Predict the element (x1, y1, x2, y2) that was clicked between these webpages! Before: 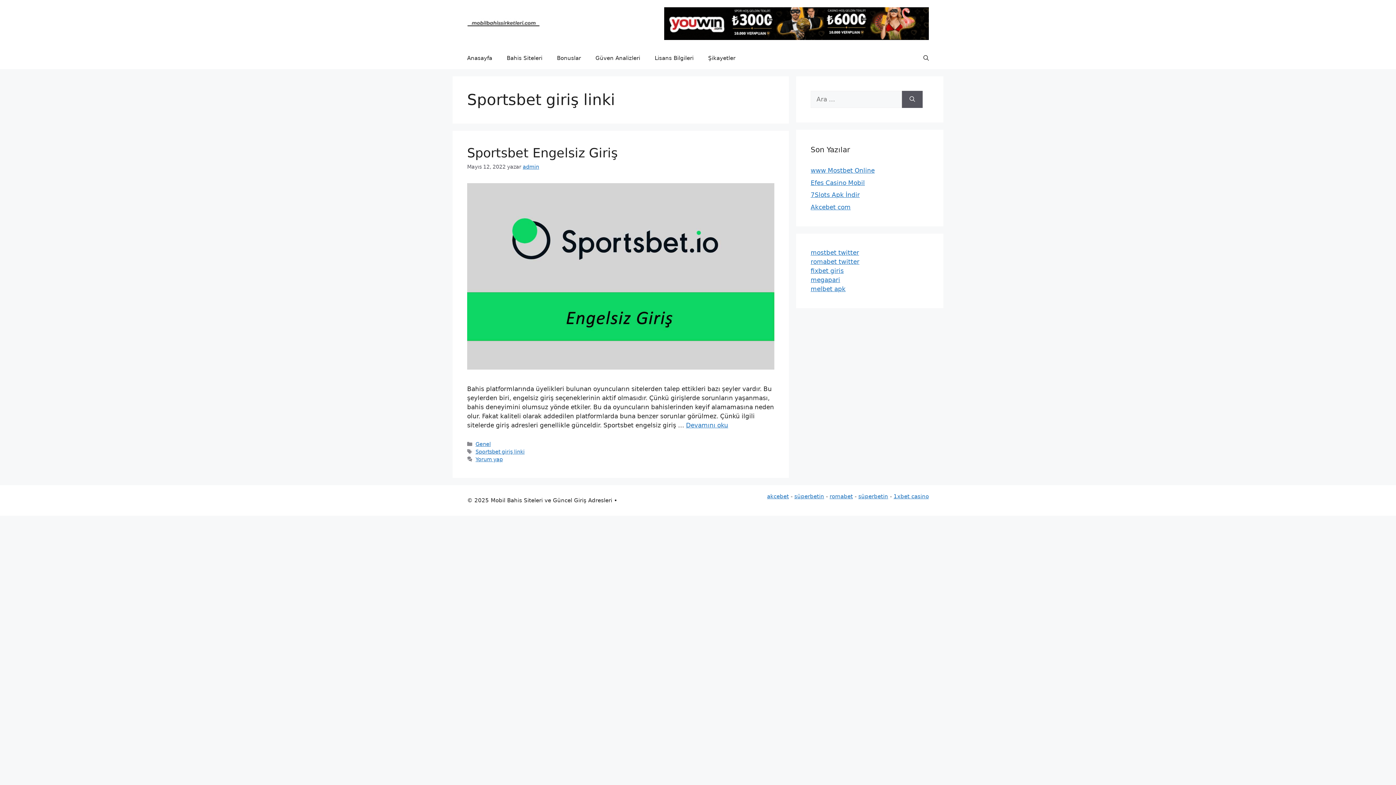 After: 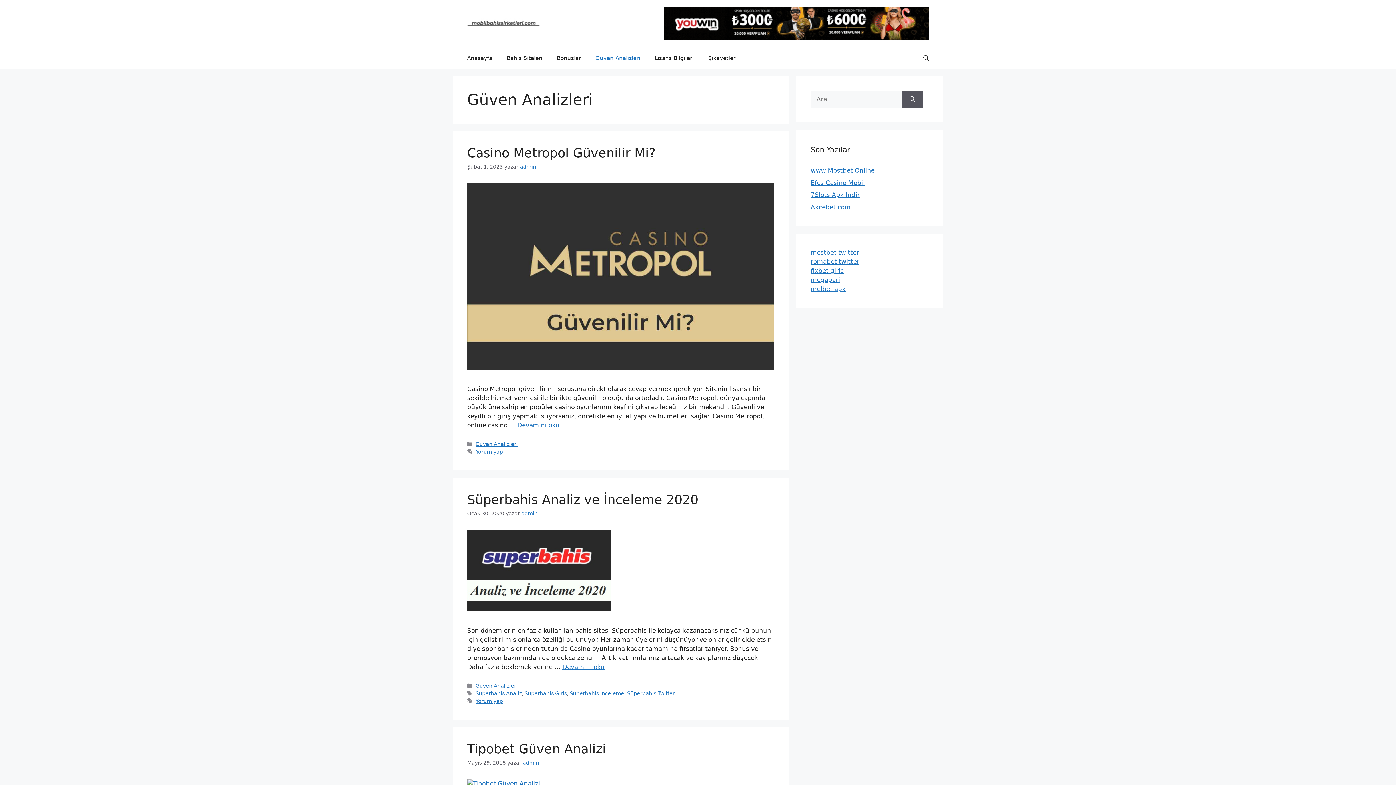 Action: label: Güven Analizleri bbox: (588, 47, 647, 69)